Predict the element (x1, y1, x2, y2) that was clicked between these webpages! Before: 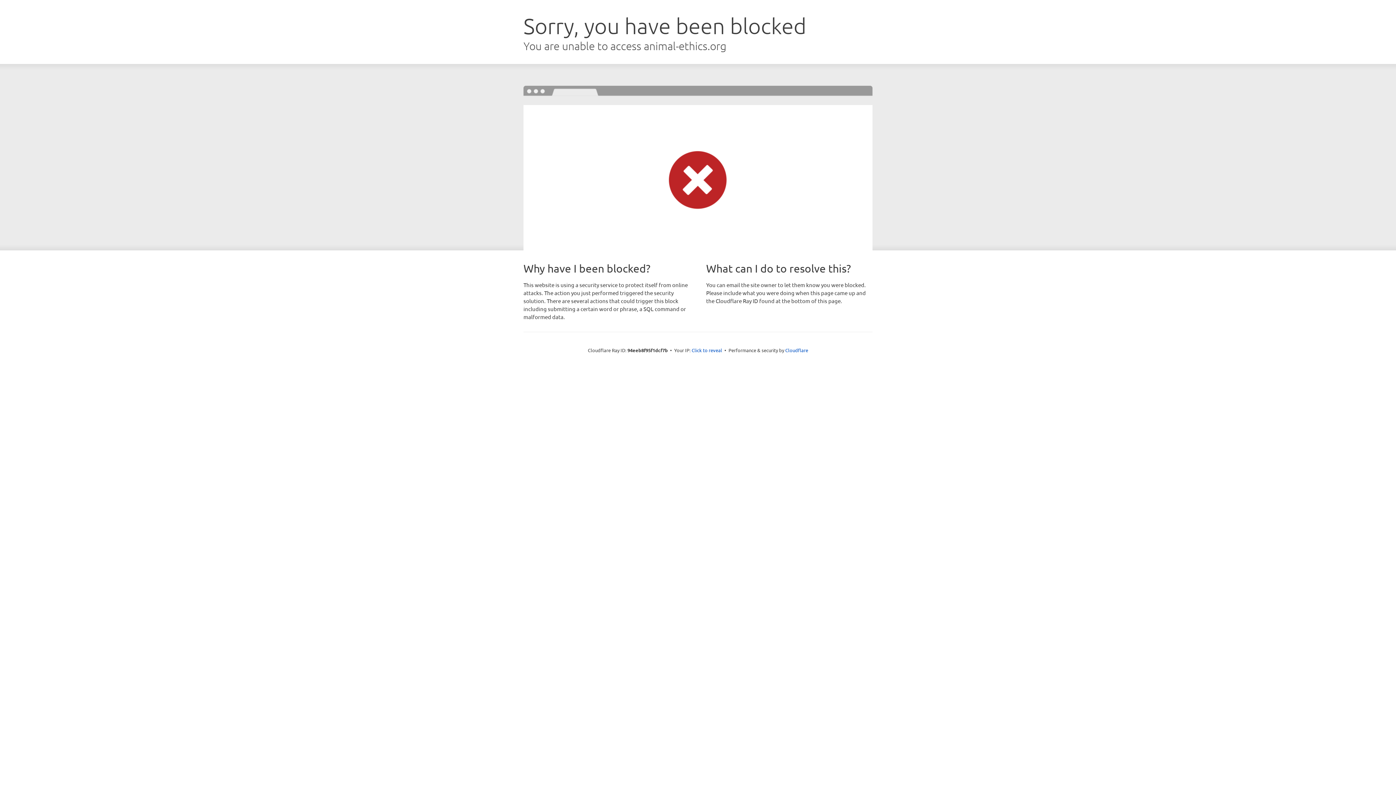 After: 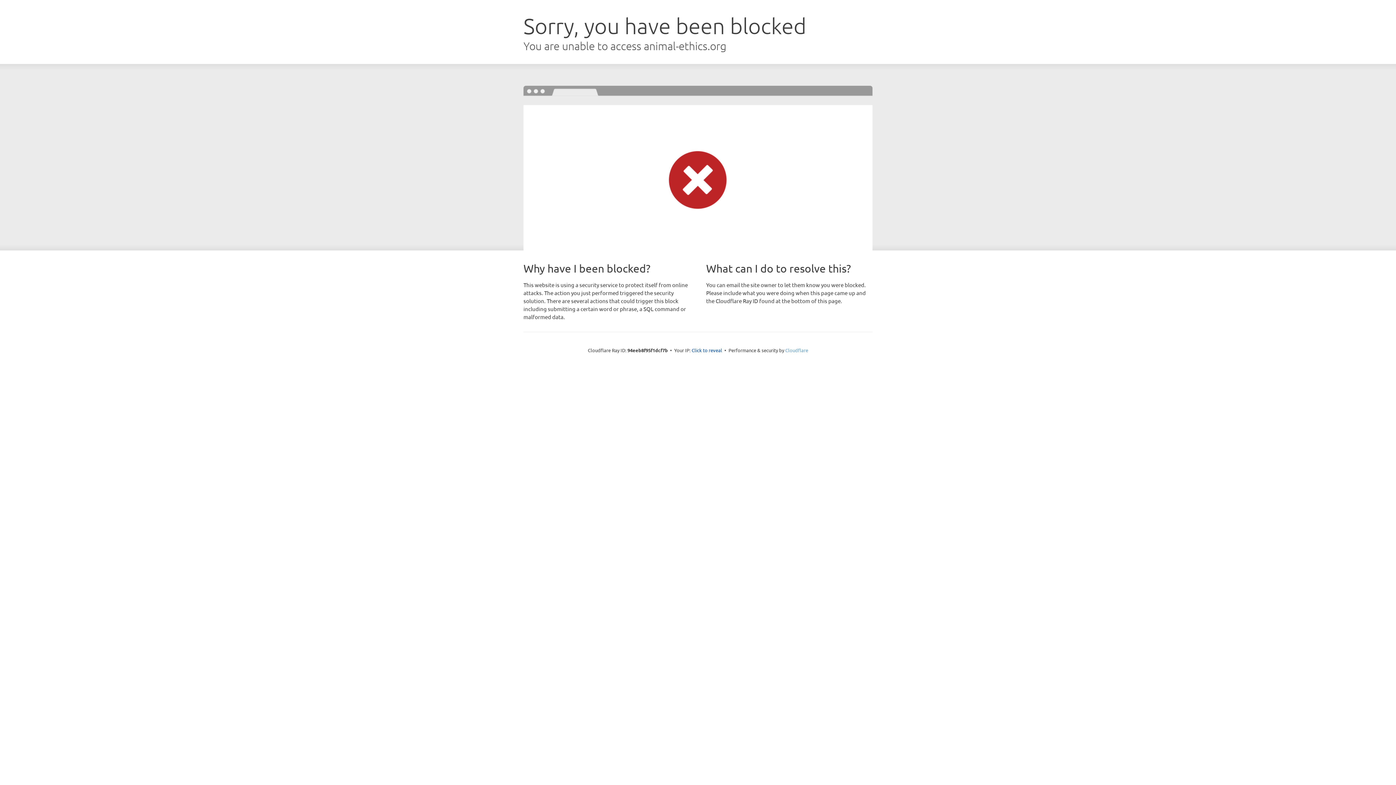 Action: label: Cloudflare bbox: (785, 347, 808, 353)